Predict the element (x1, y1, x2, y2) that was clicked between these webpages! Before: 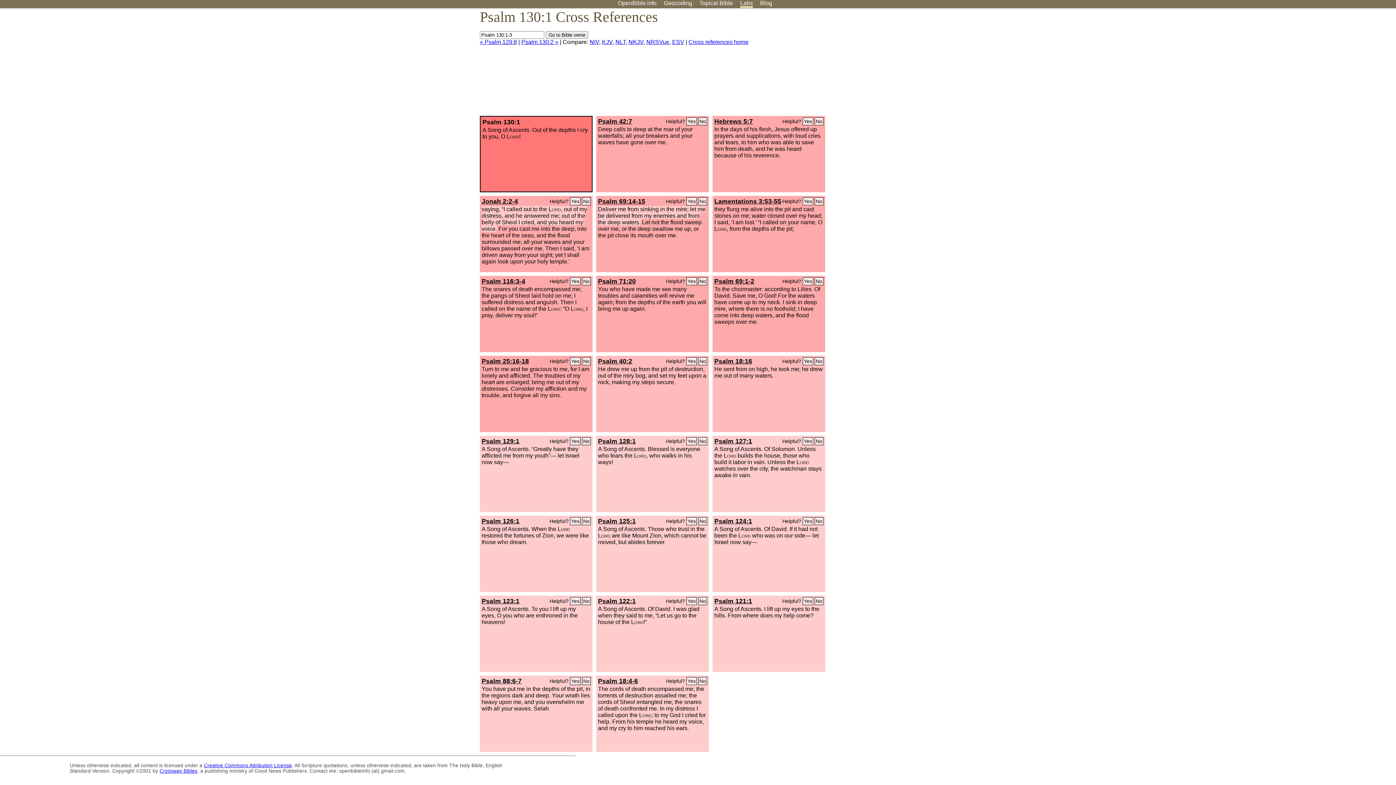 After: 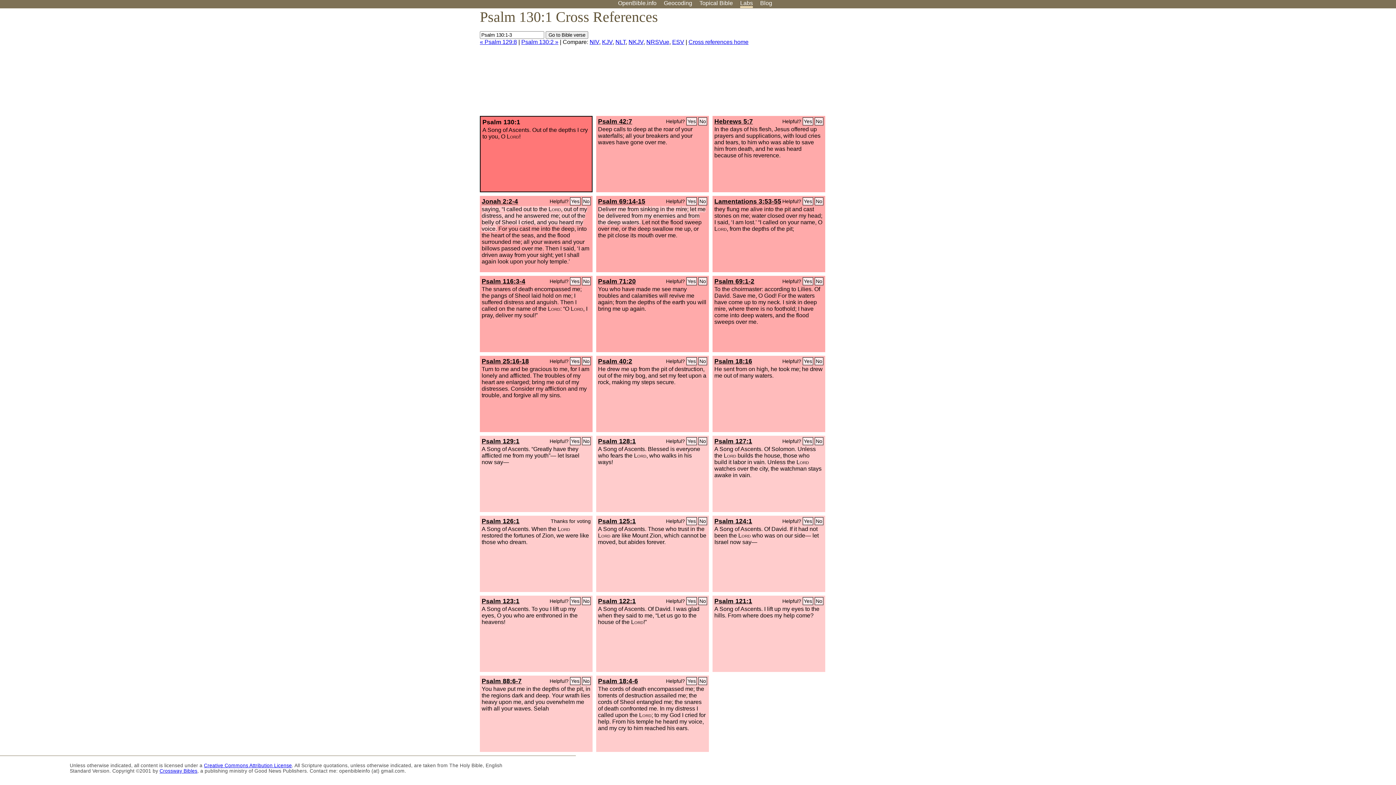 Action: bbox: (582, 517, 590, 525) label: No